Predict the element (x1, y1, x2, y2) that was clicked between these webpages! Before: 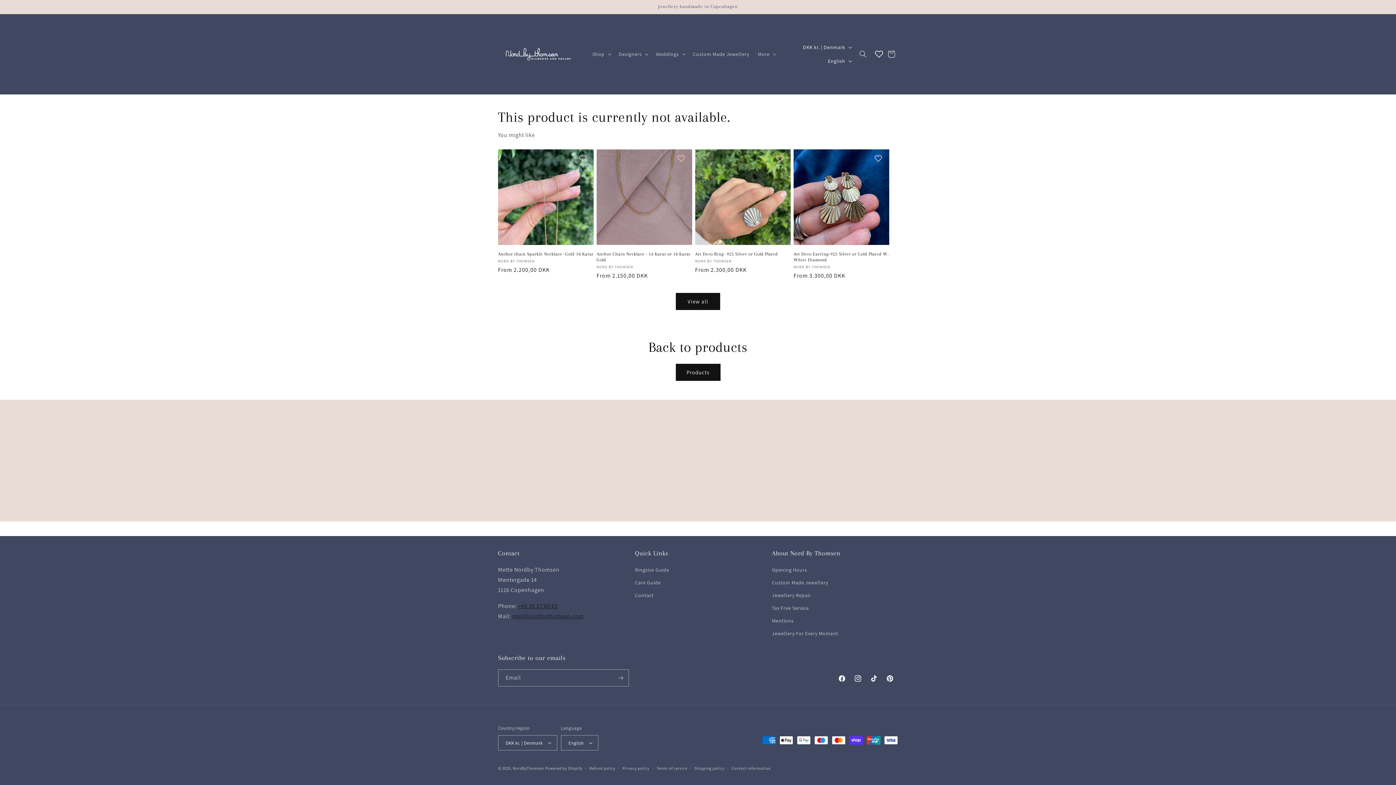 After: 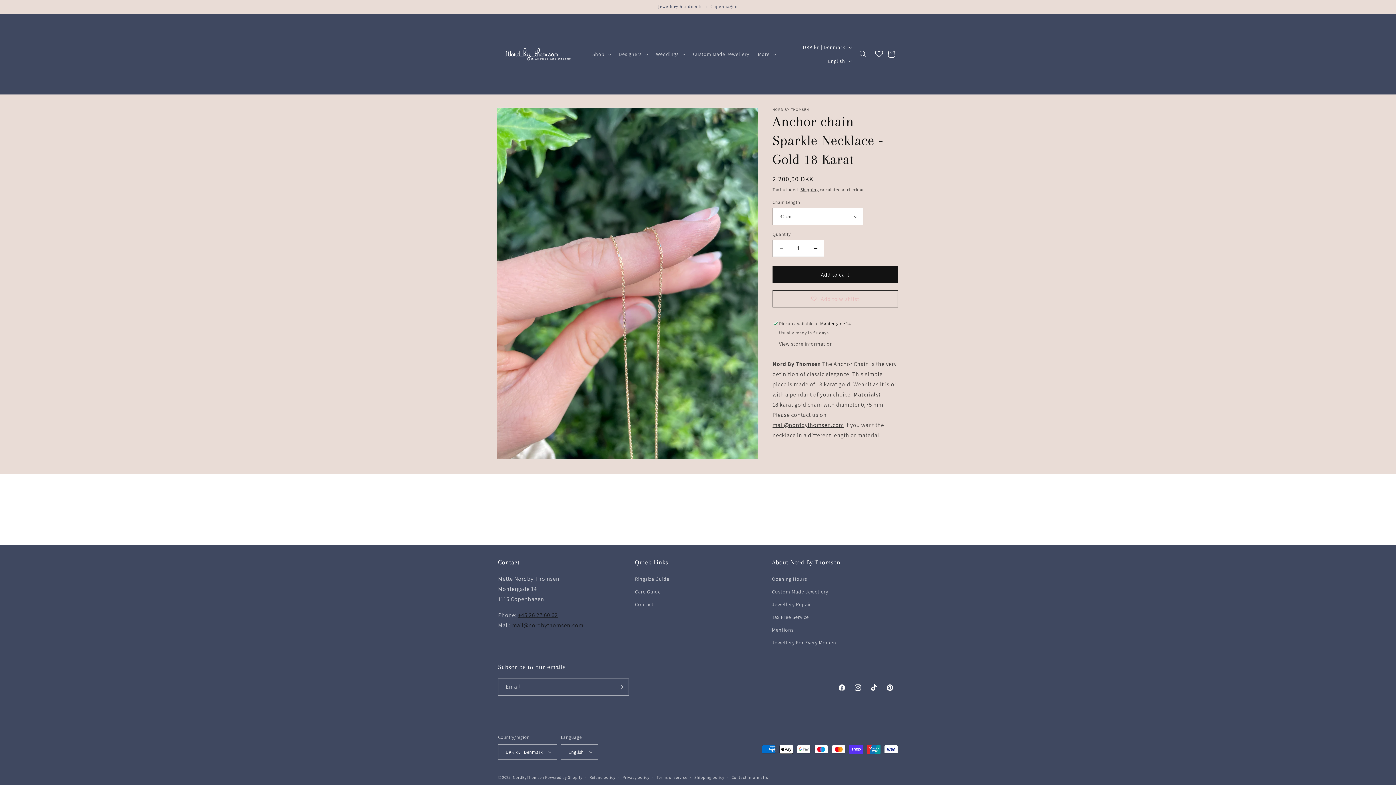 Action: label: Anchor chain Sparkle Necklace -Gold 18 Karat bbox: (498, 251, 593, 257)